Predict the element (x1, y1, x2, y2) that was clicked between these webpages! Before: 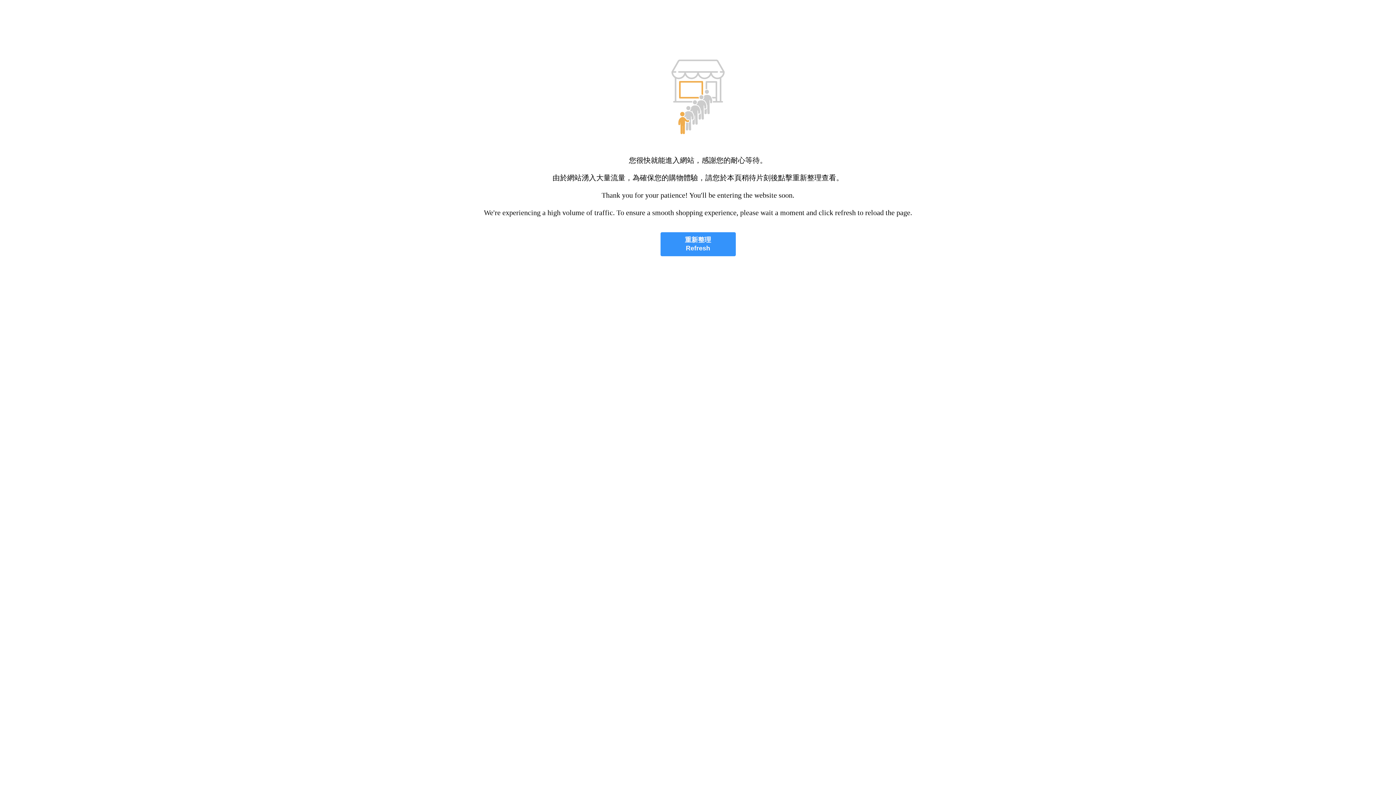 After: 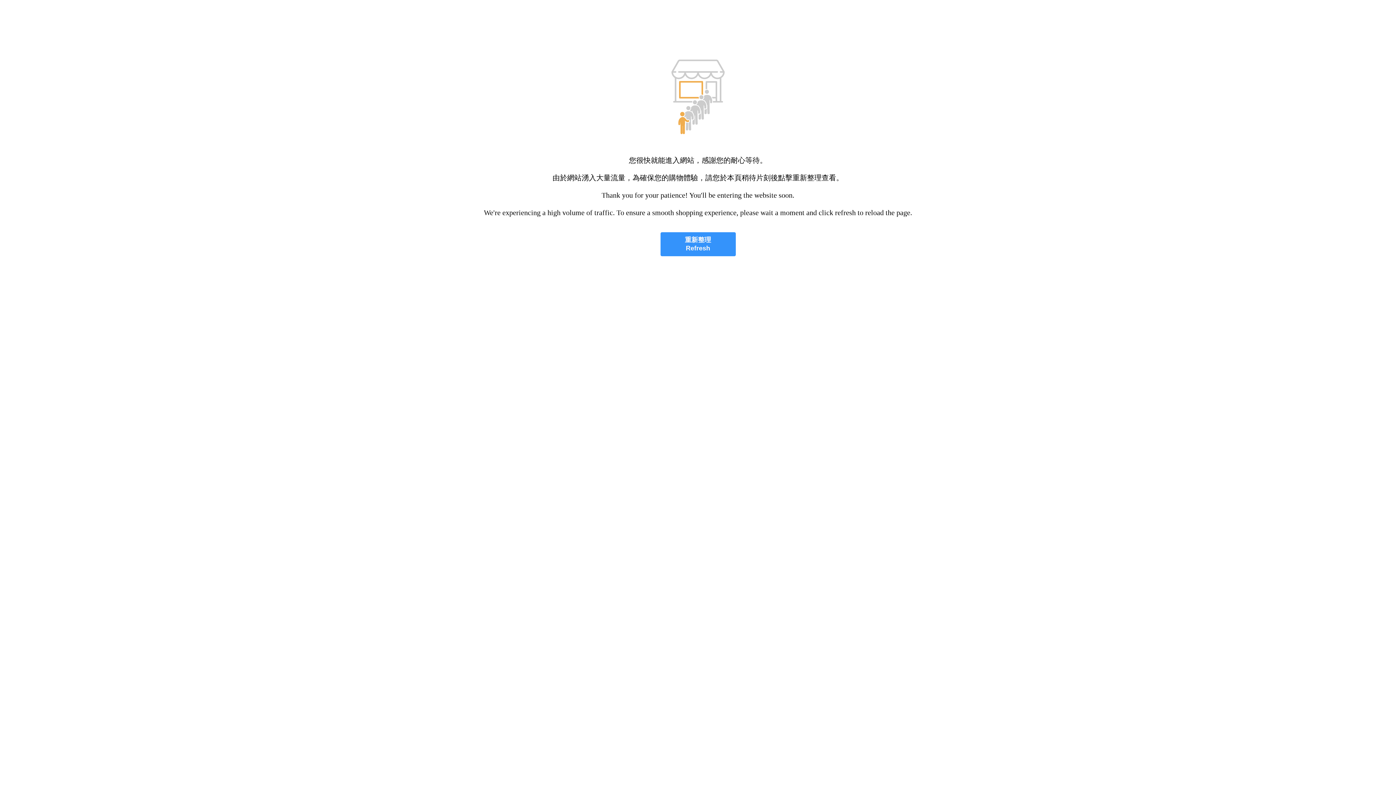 Action: label: 重新整理
Refresh bbox: (660, 232, 735, 256)